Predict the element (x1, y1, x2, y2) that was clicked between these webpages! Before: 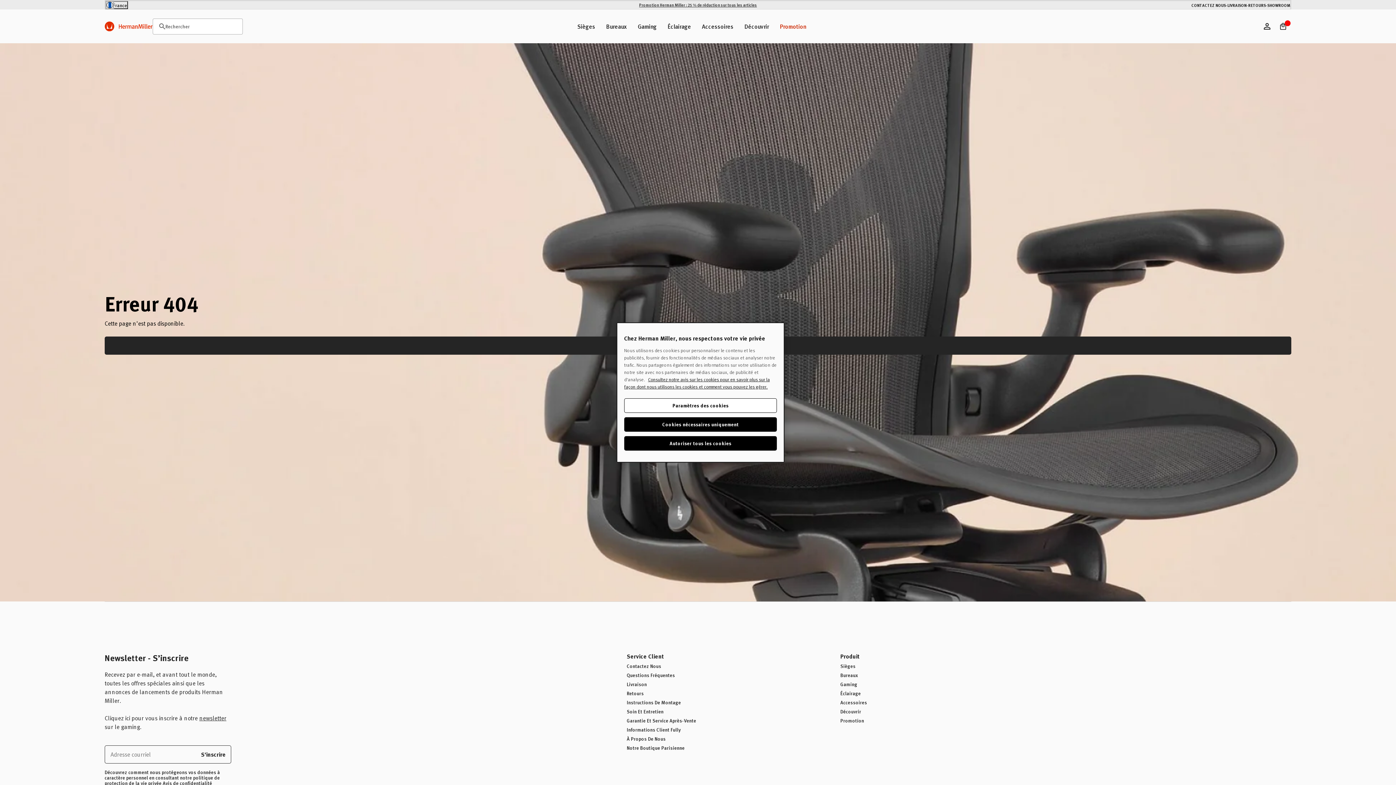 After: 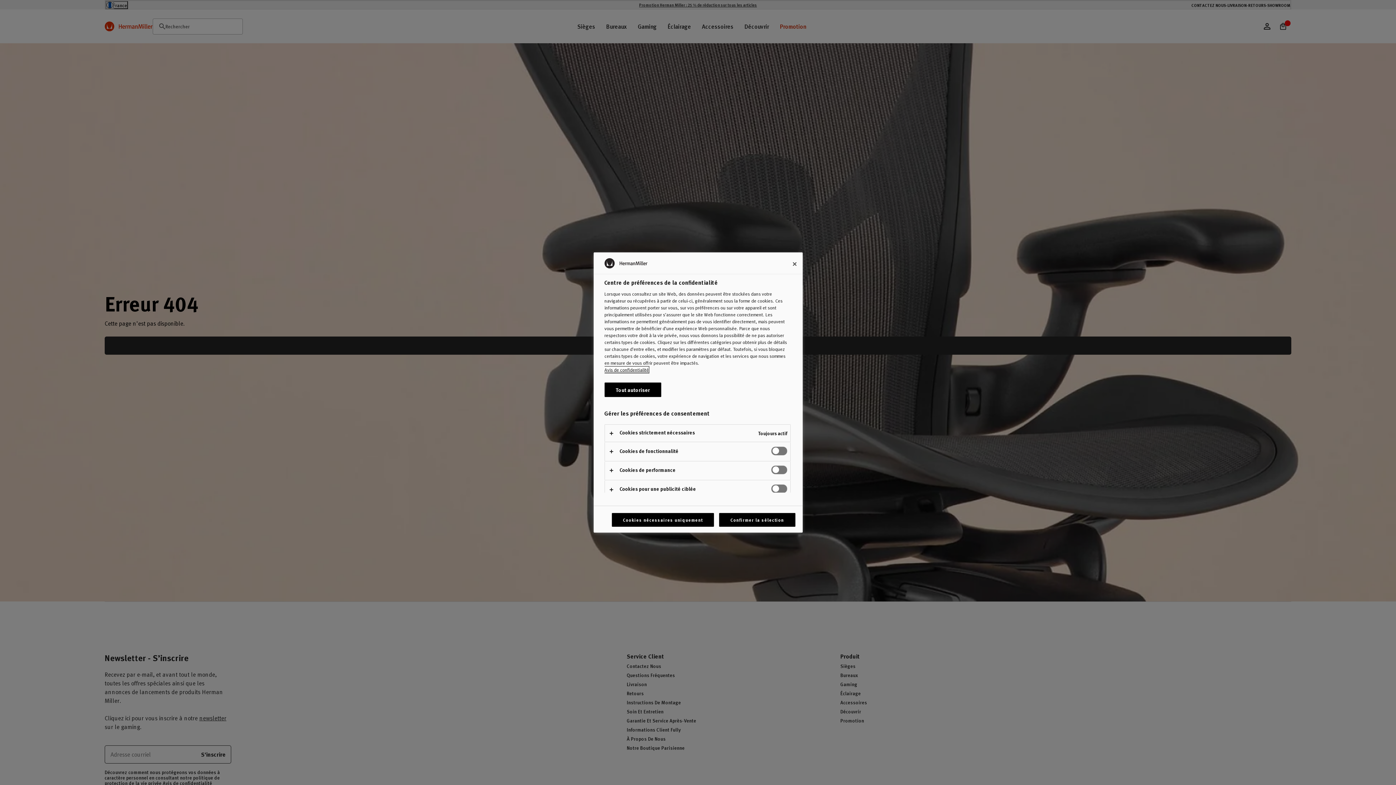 Action: bbox: (624, 398, 777, 413) label: Paramètres des cookies